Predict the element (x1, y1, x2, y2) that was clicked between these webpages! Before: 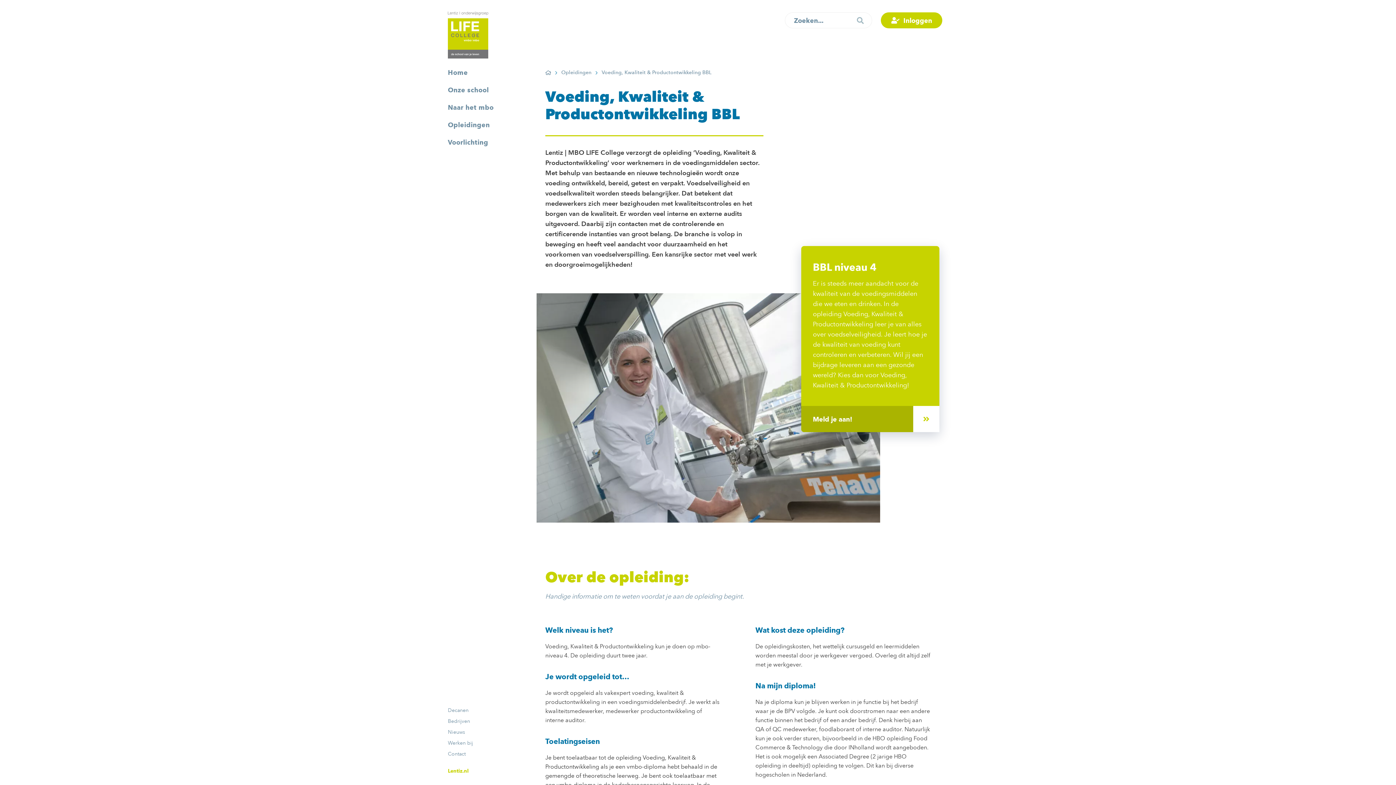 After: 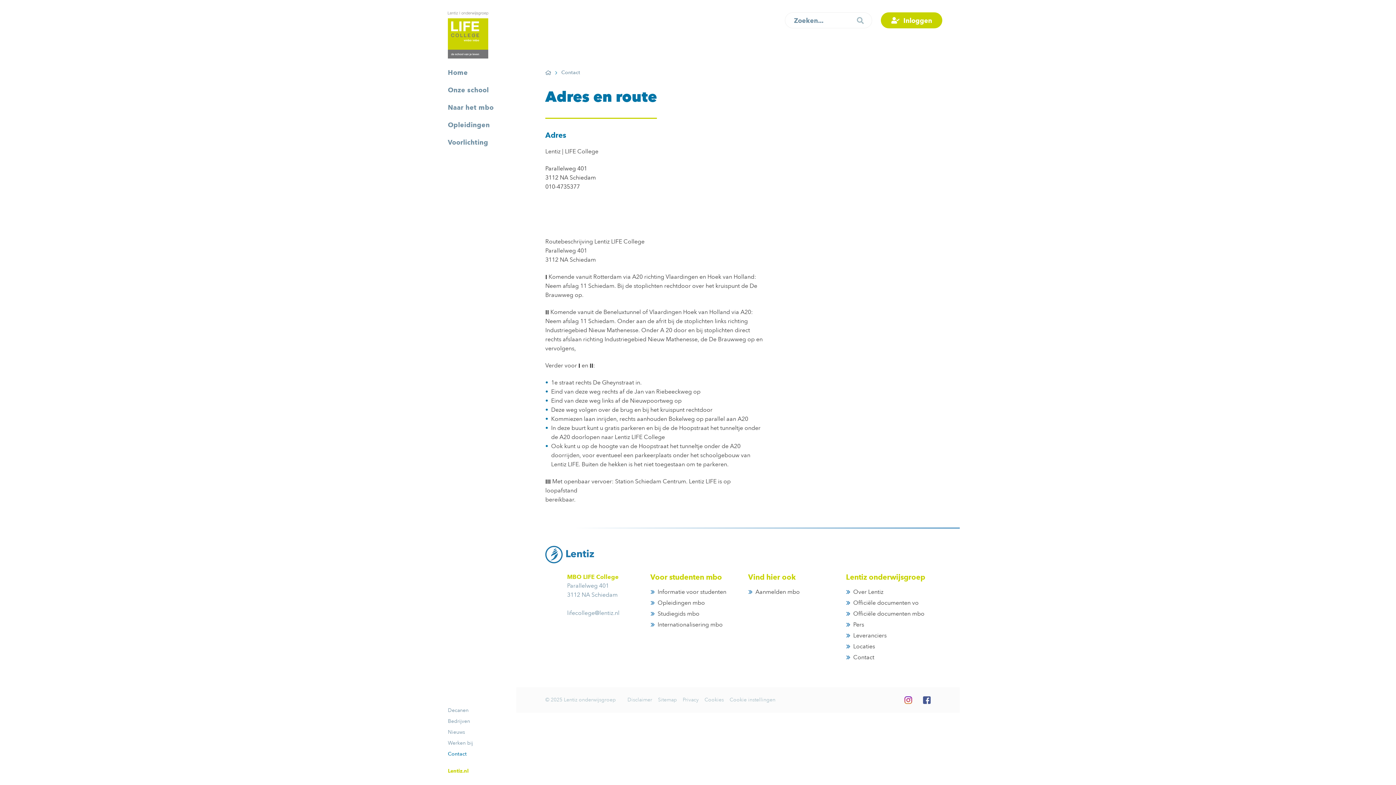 Action: label: Contact bbox: (448, 750, 465, 757)